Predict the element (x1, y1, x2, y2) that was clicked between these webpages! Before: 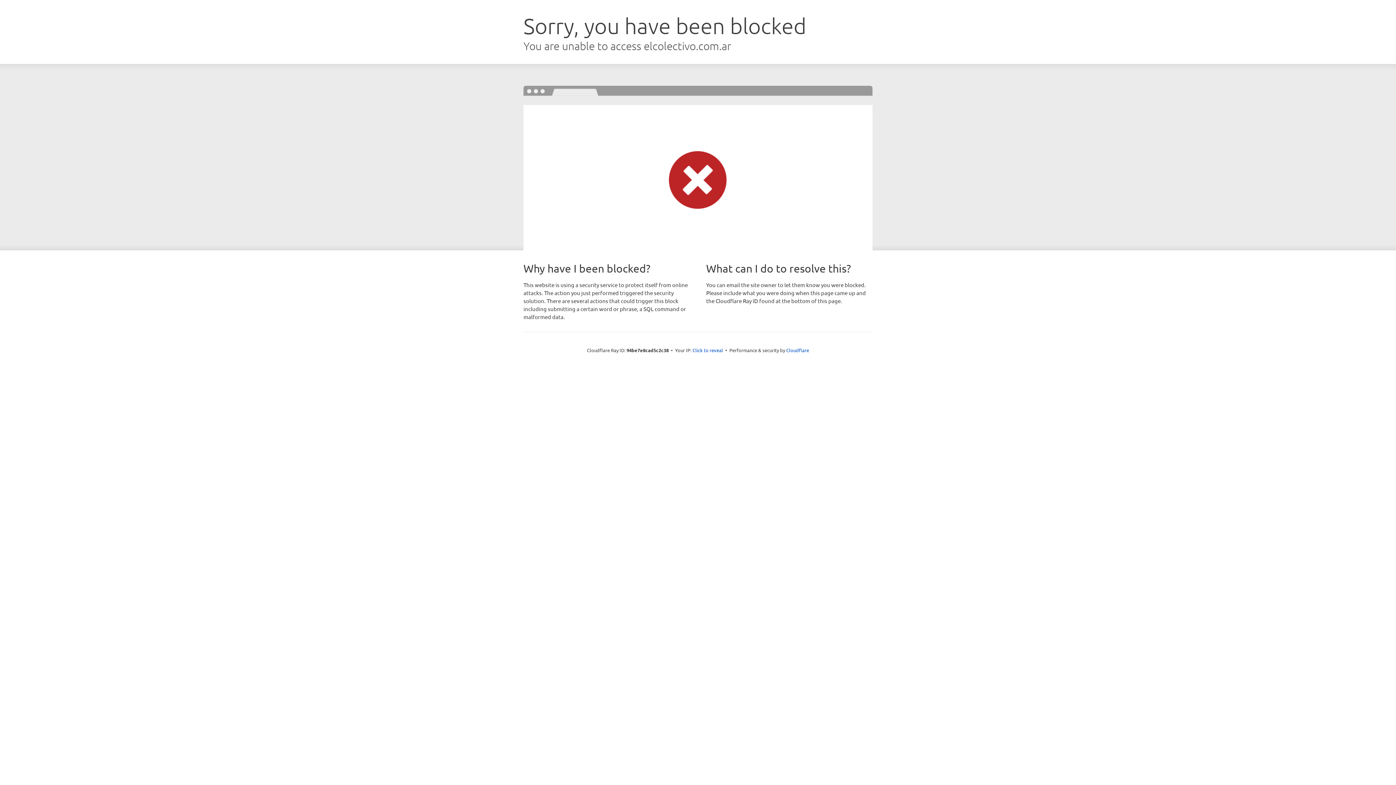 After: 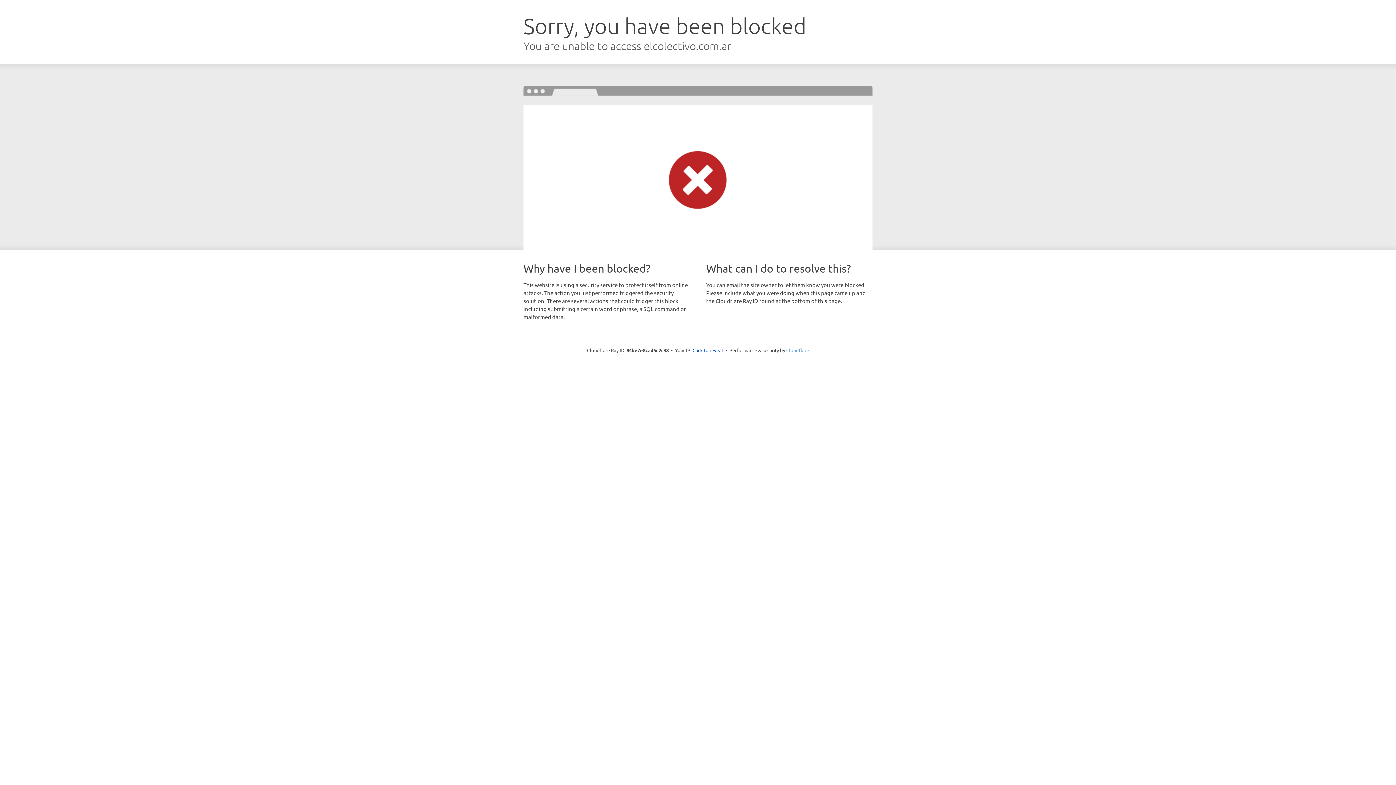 Action: bbox: (786, 347, 809, 353) label: Cloudflare